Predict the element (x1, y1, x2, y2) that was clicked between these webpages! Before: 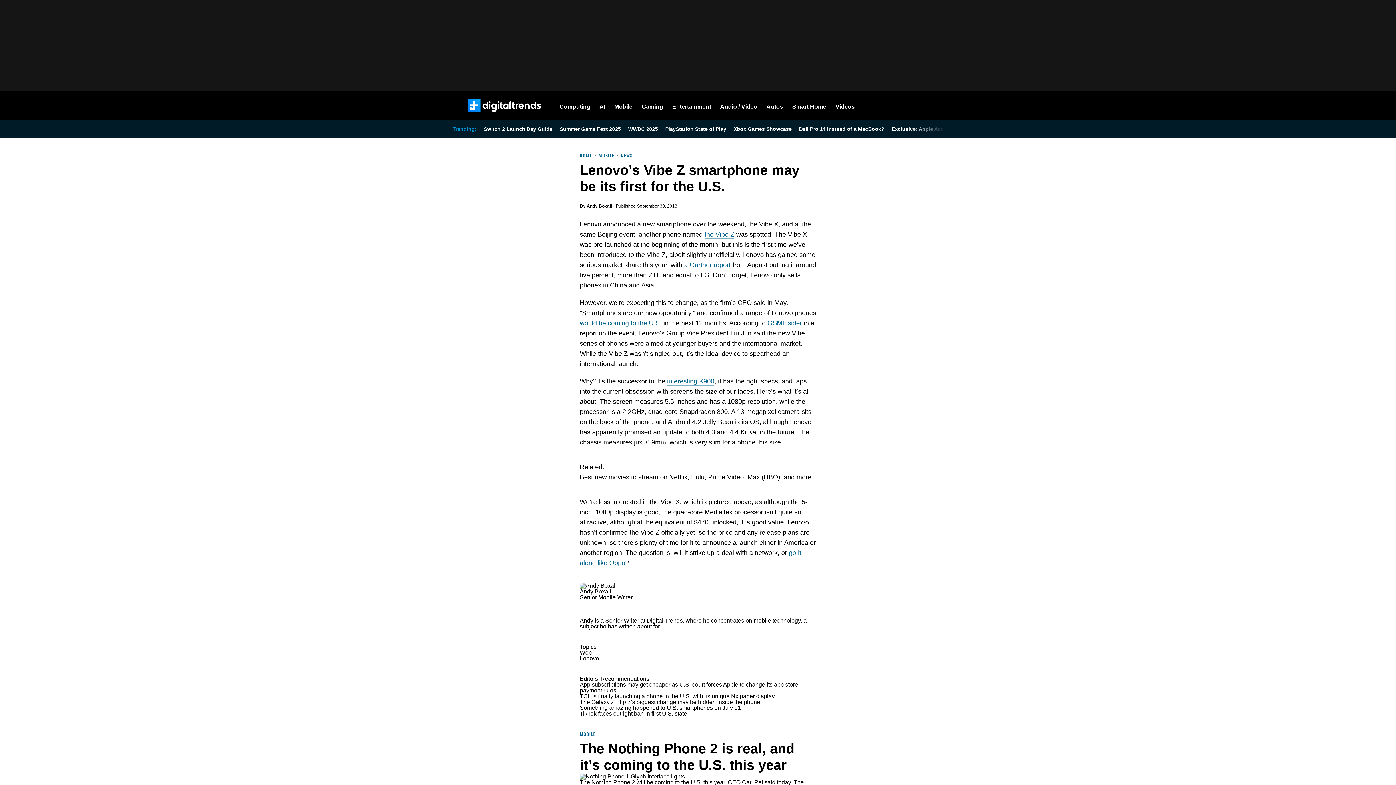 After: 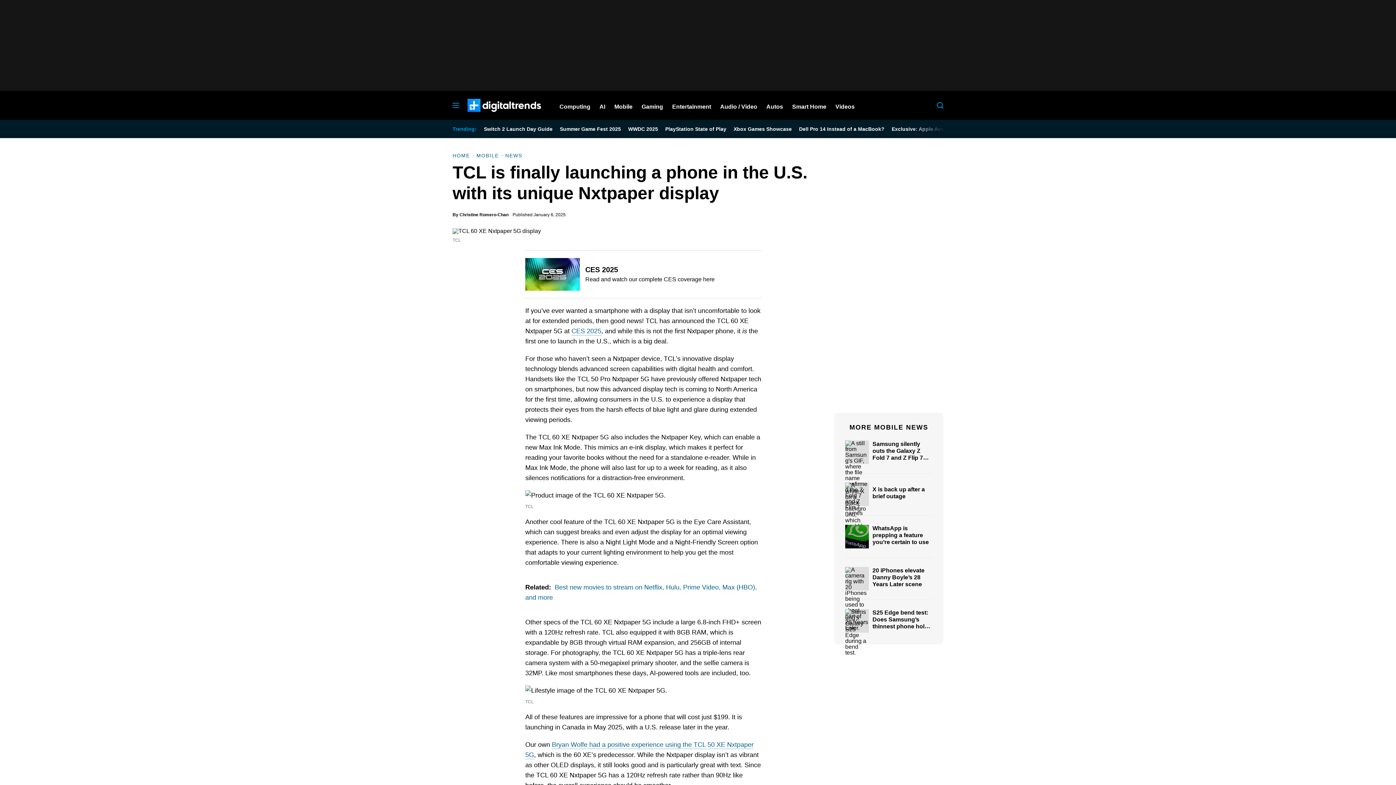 Action: bbox: (580, 693, 774, 699) label: TCL is finally launching a phone in the U.S. with its unique Nxtpaper display